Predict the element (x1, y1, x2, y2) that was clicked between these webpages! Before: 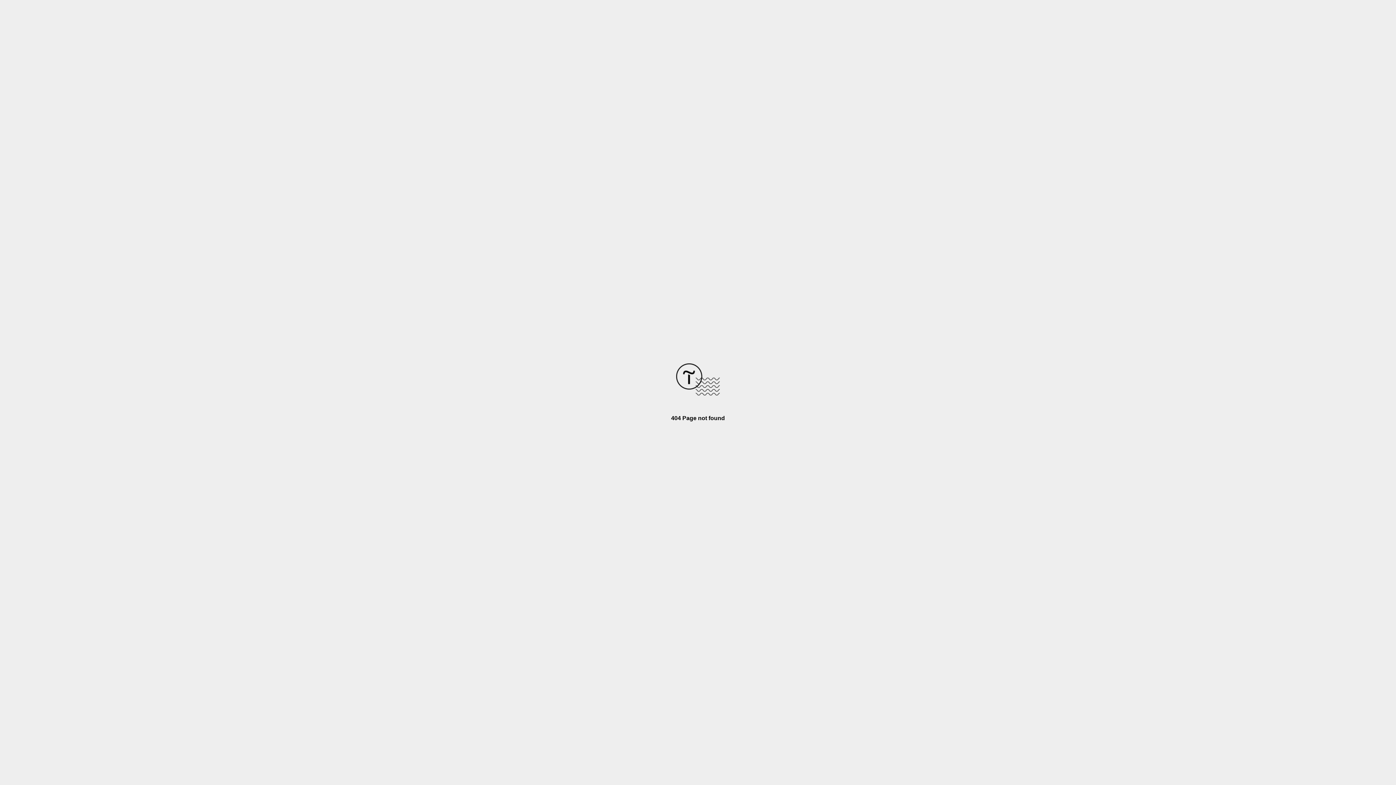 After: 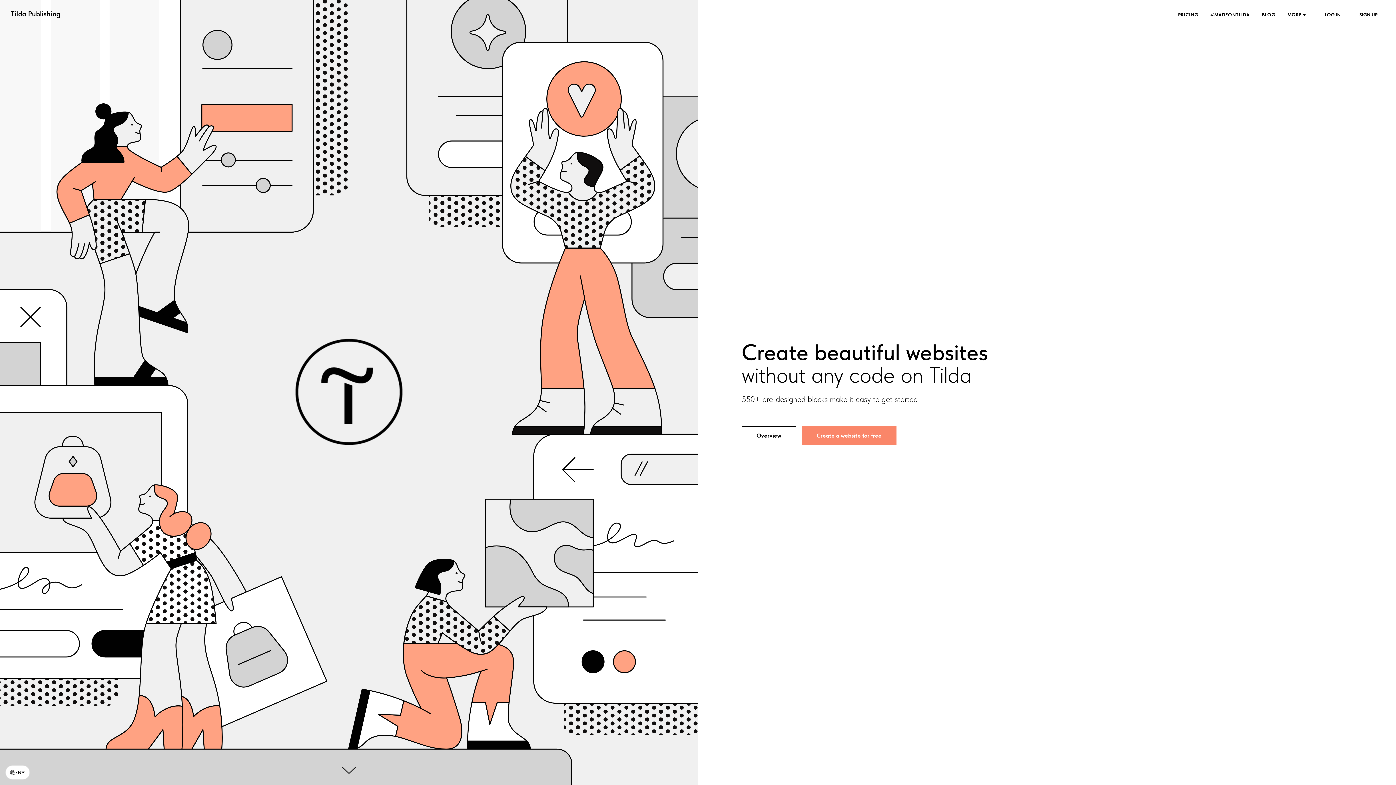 Action: bbox: (676, 390, 720, 396)